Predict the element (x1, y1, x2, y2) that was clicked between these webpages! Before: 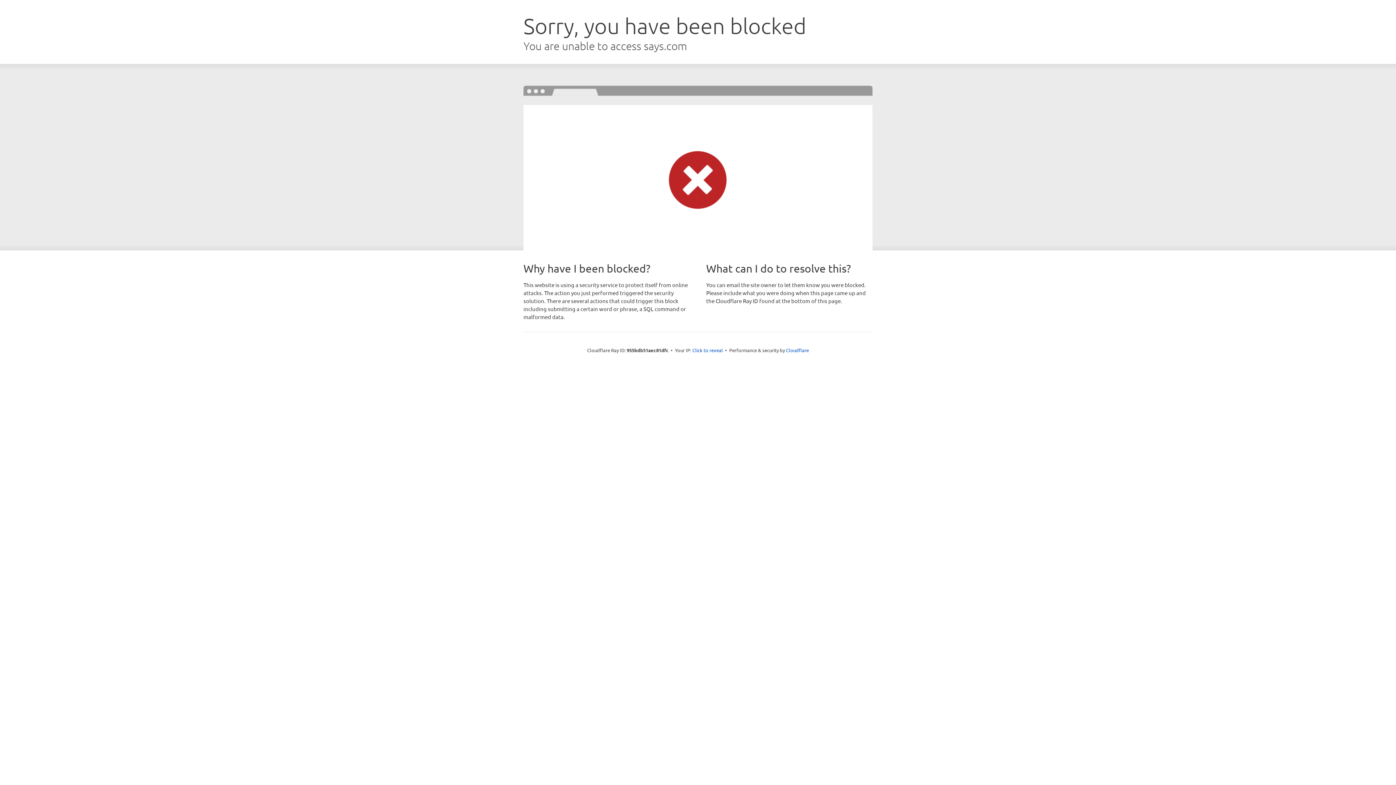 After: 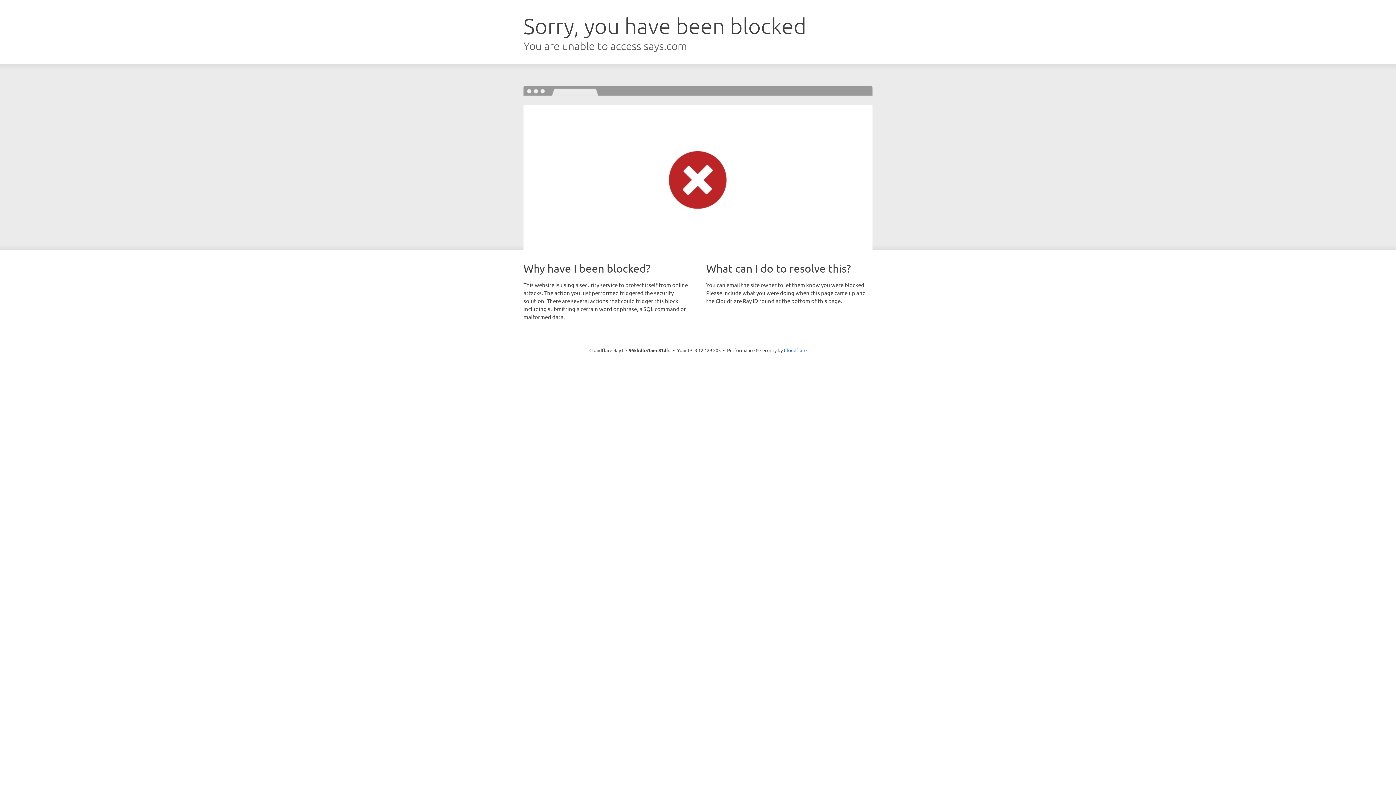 Action: label: Click to reveal bbox: (692, 346, 723, 353)